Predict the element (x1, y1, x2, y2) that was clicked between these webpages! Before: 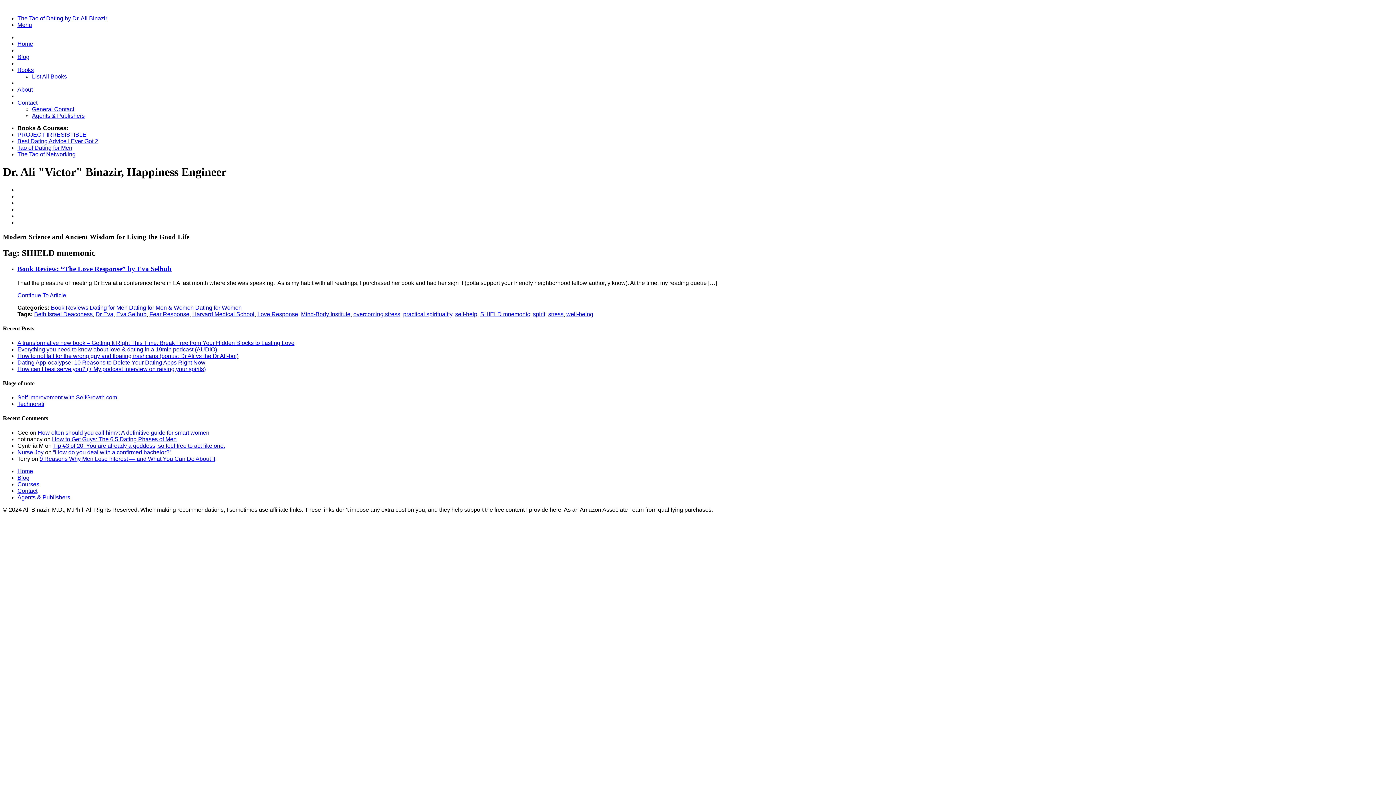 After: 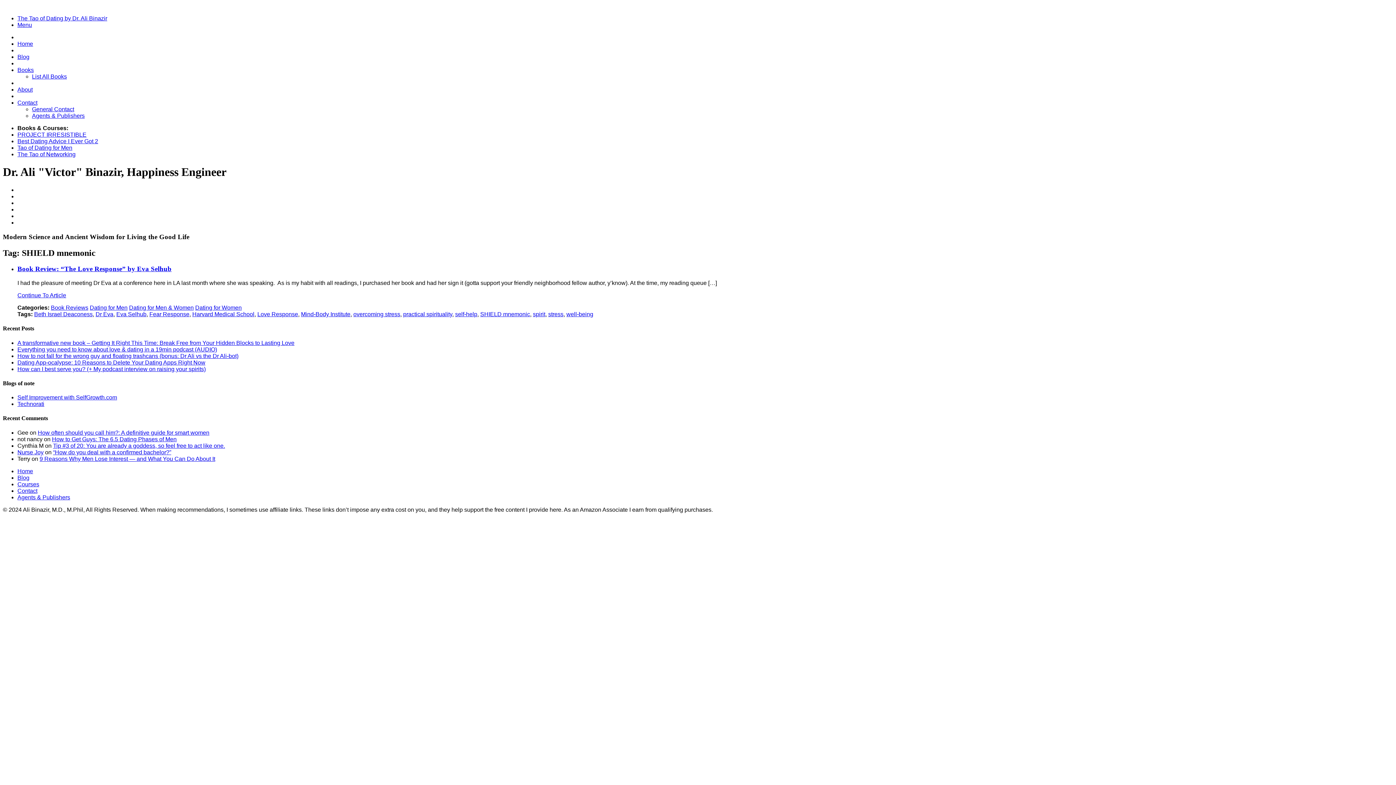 Action: bbox: (17, 21, 32, 28) label: Menu